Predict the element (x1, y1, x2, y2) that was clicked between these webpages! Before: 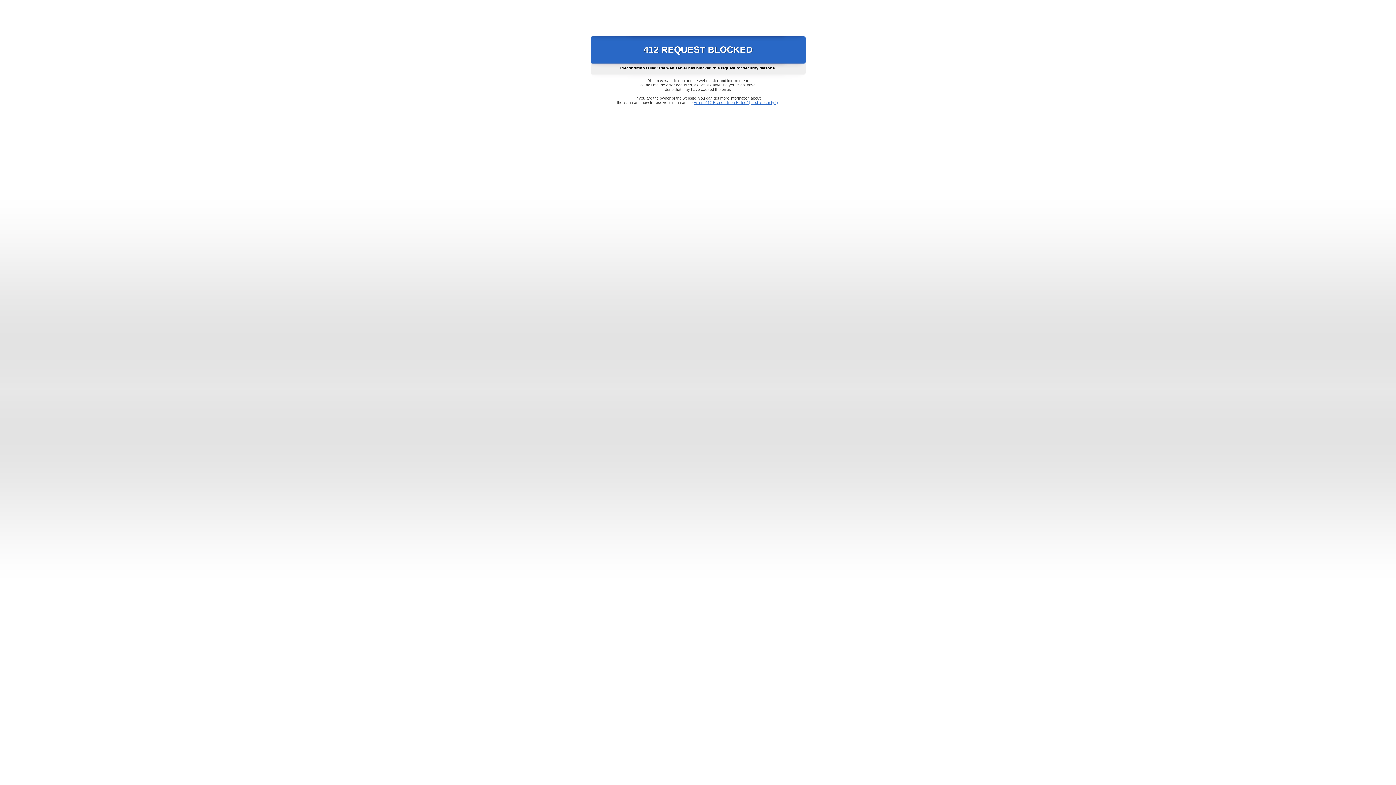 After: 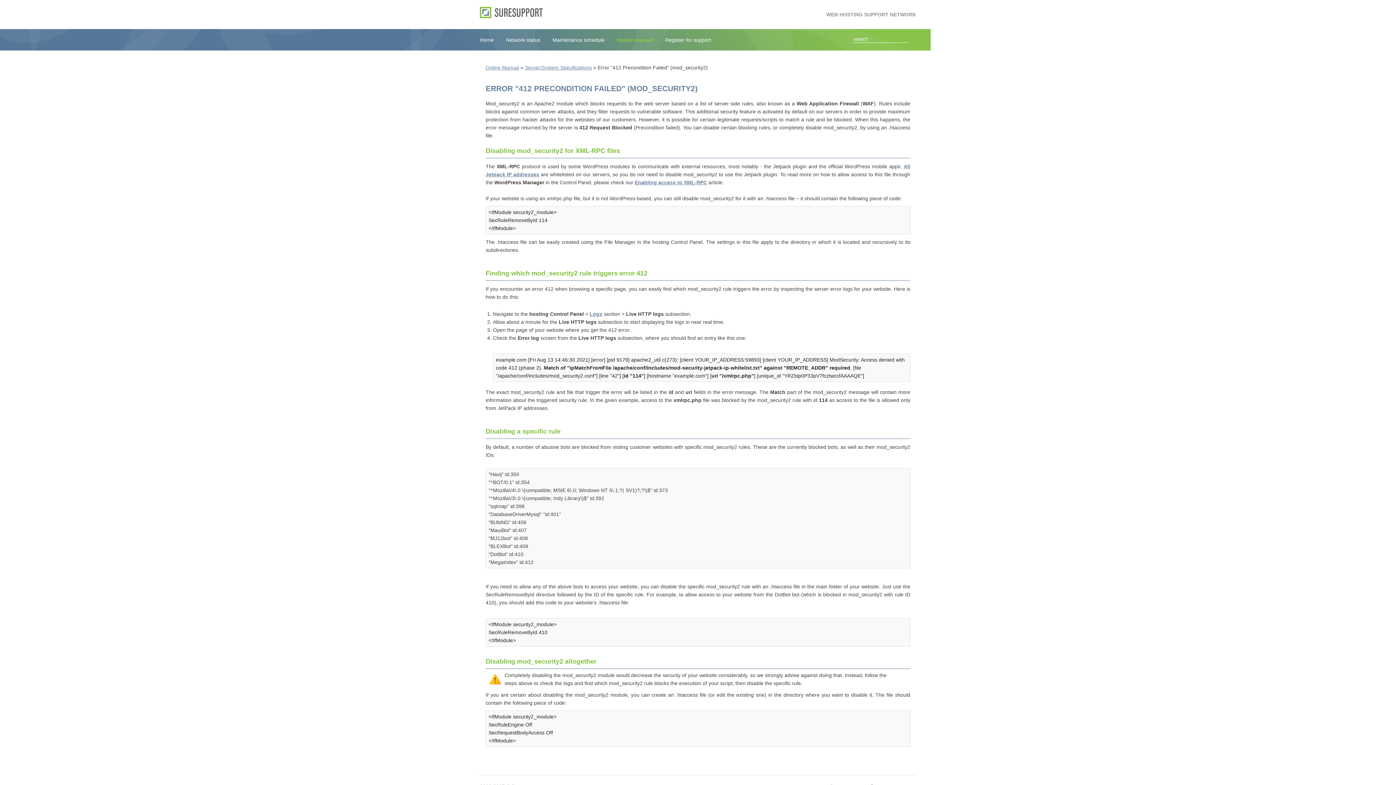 Action: label: Error "412 Precondition Failed" (mod_security2) bbox: (693, 100, 778, 104)